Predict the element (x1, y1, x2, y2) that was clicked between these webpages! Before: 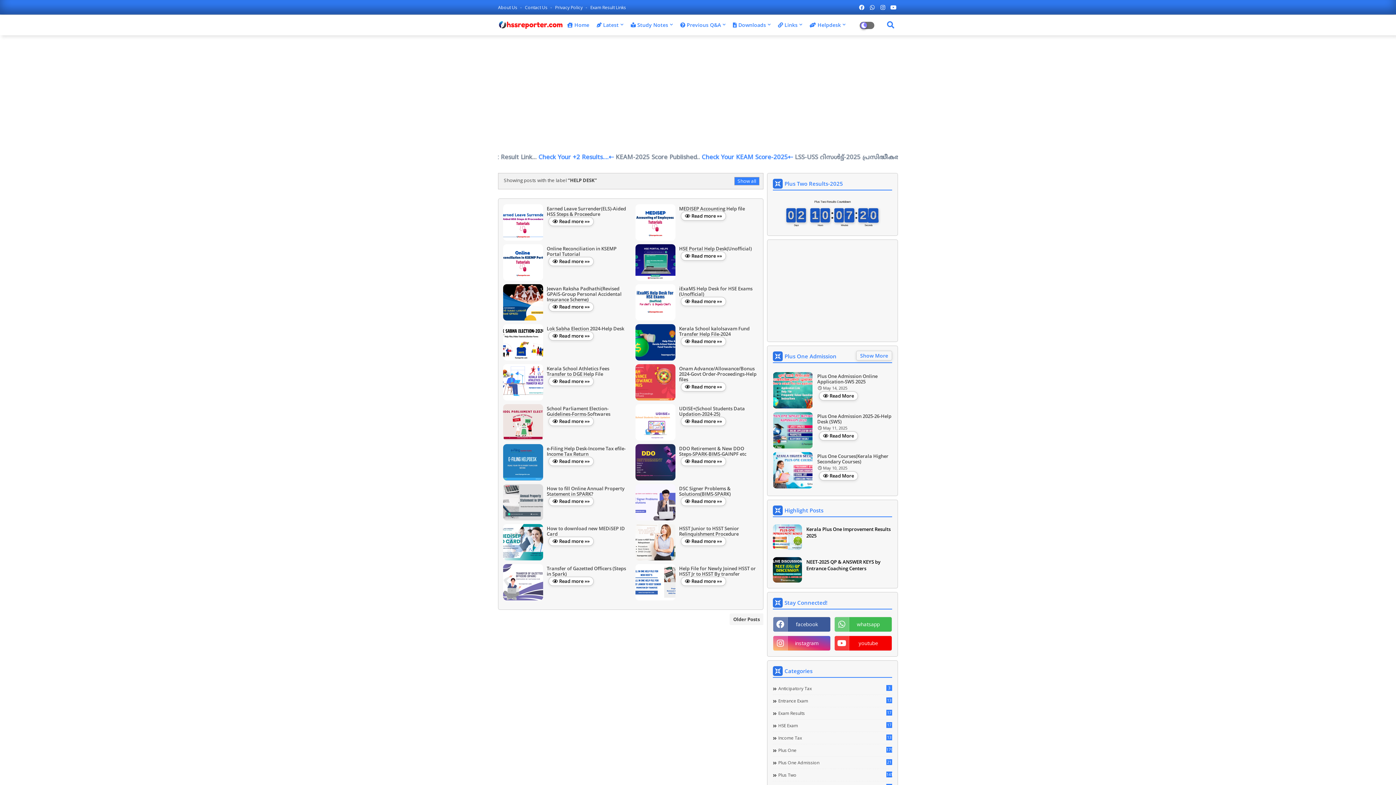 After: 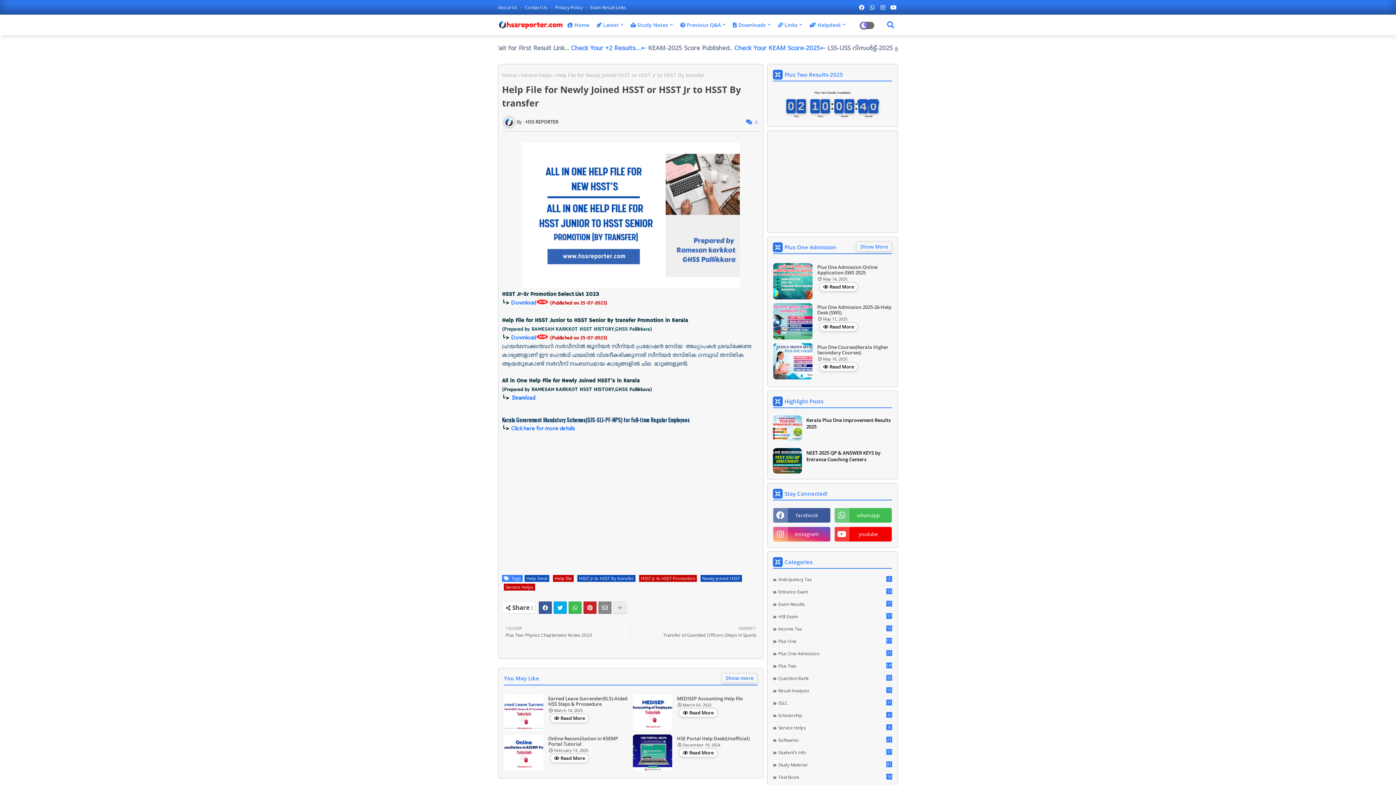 Action: bbox: (635, 564, 675, 600)